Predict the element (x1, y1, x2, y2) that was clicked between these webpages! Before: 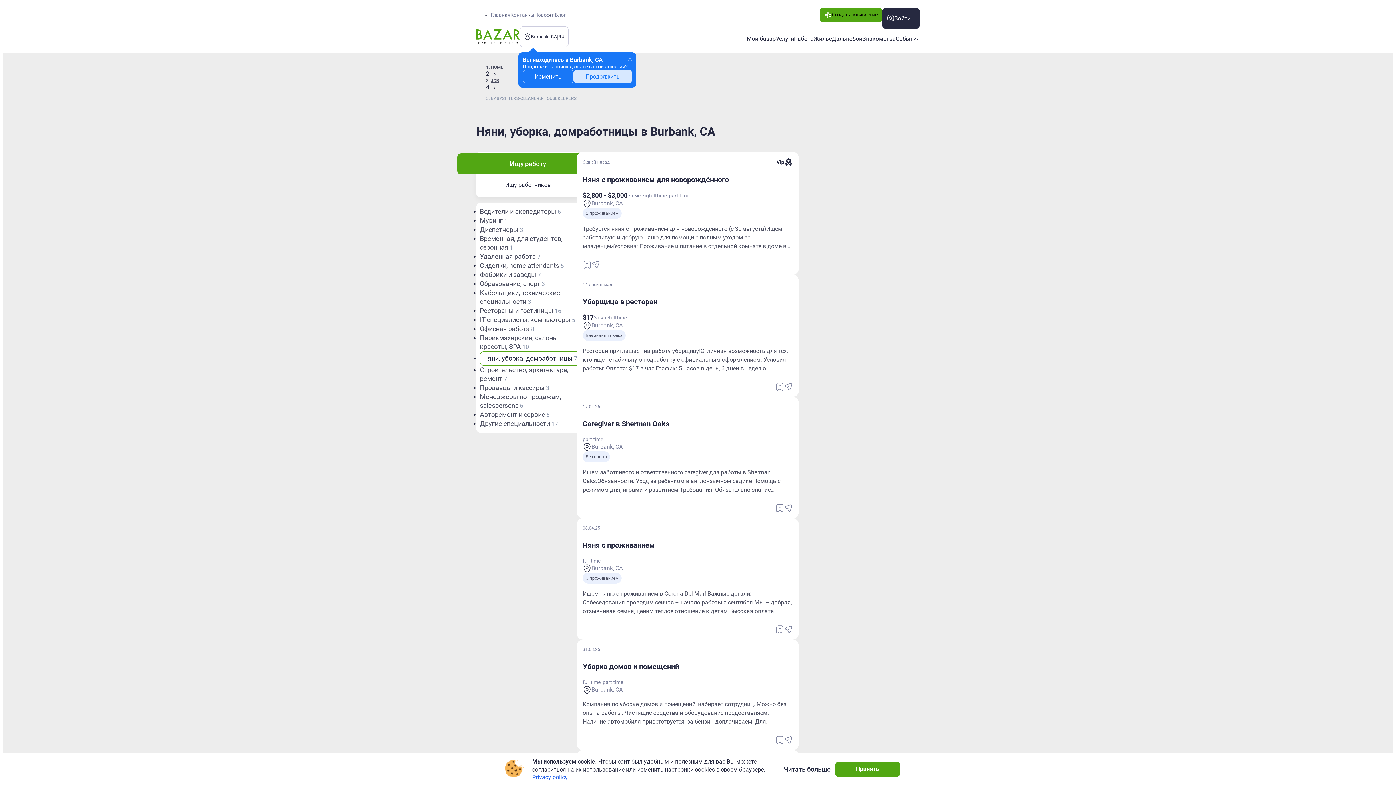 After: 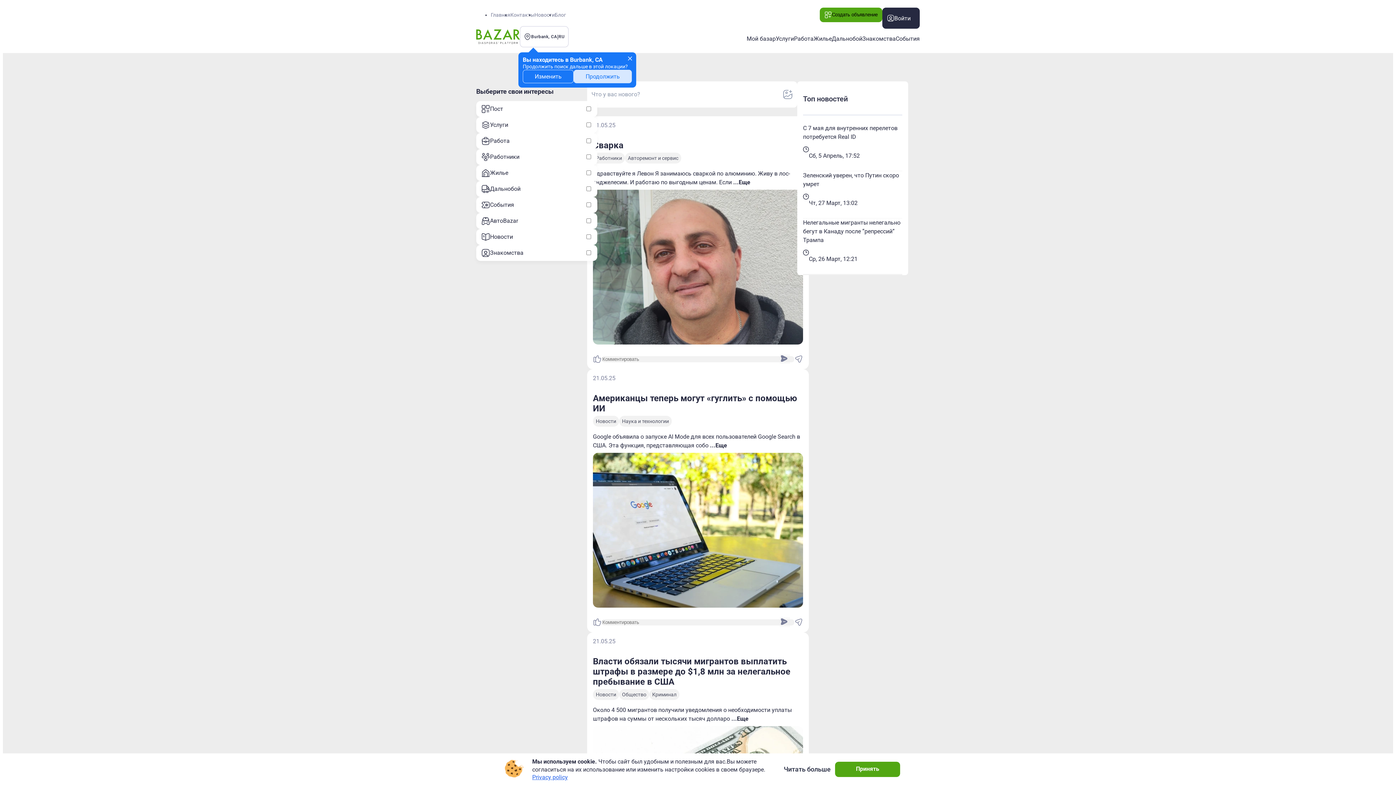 Action: label: HOME bbox: (490, 64, 503, 69)